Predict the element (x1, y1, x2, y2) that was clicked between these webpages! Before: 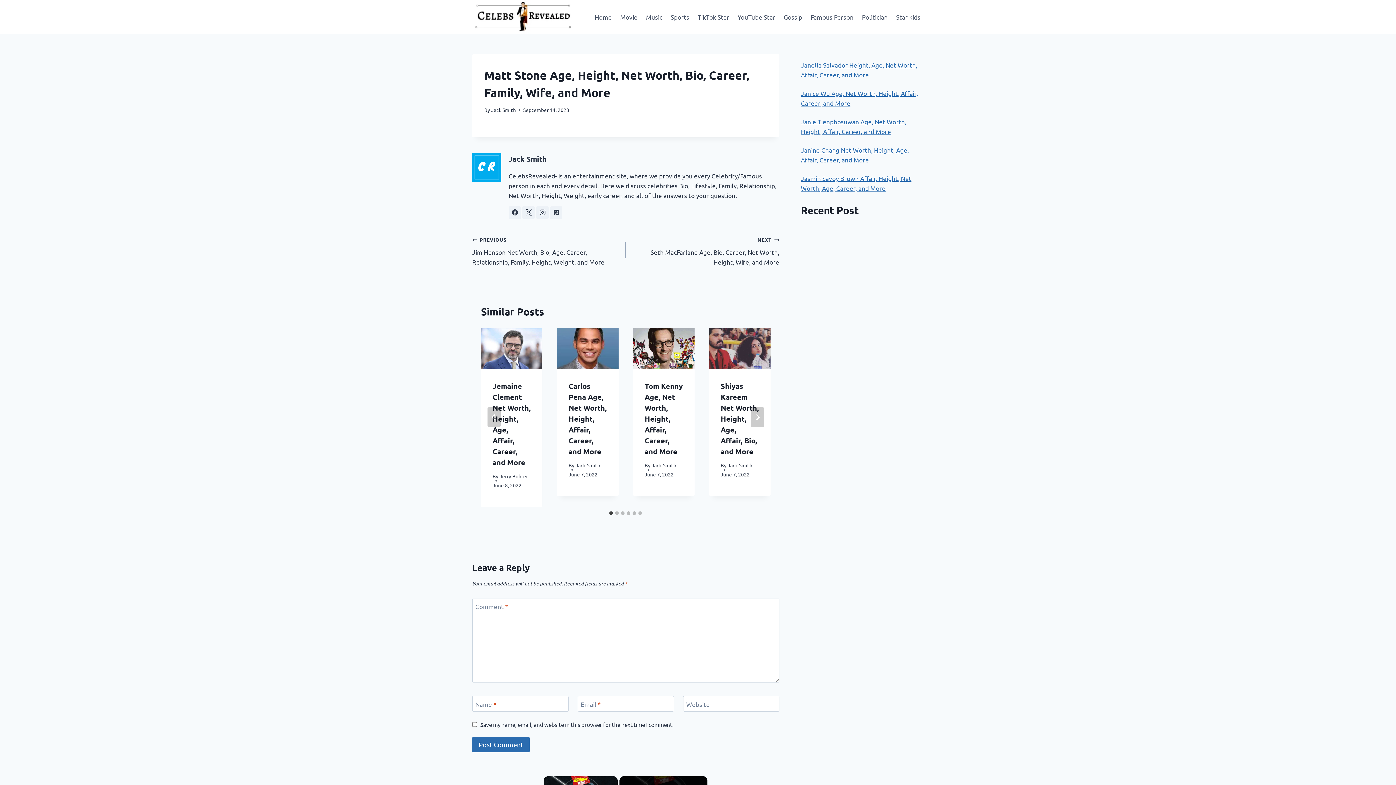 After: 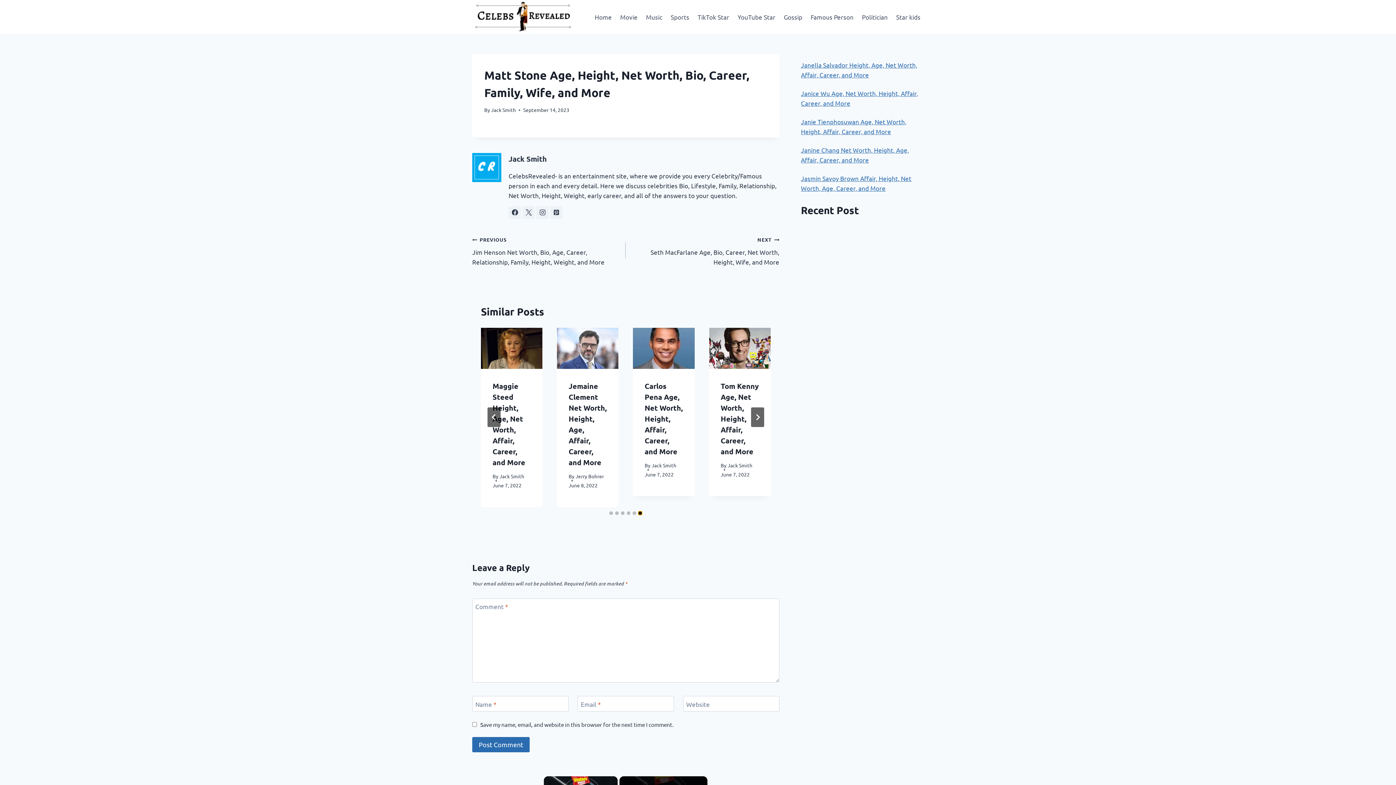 Action: label: Go to slide 6 bbox: (638, 511, 642, 515)